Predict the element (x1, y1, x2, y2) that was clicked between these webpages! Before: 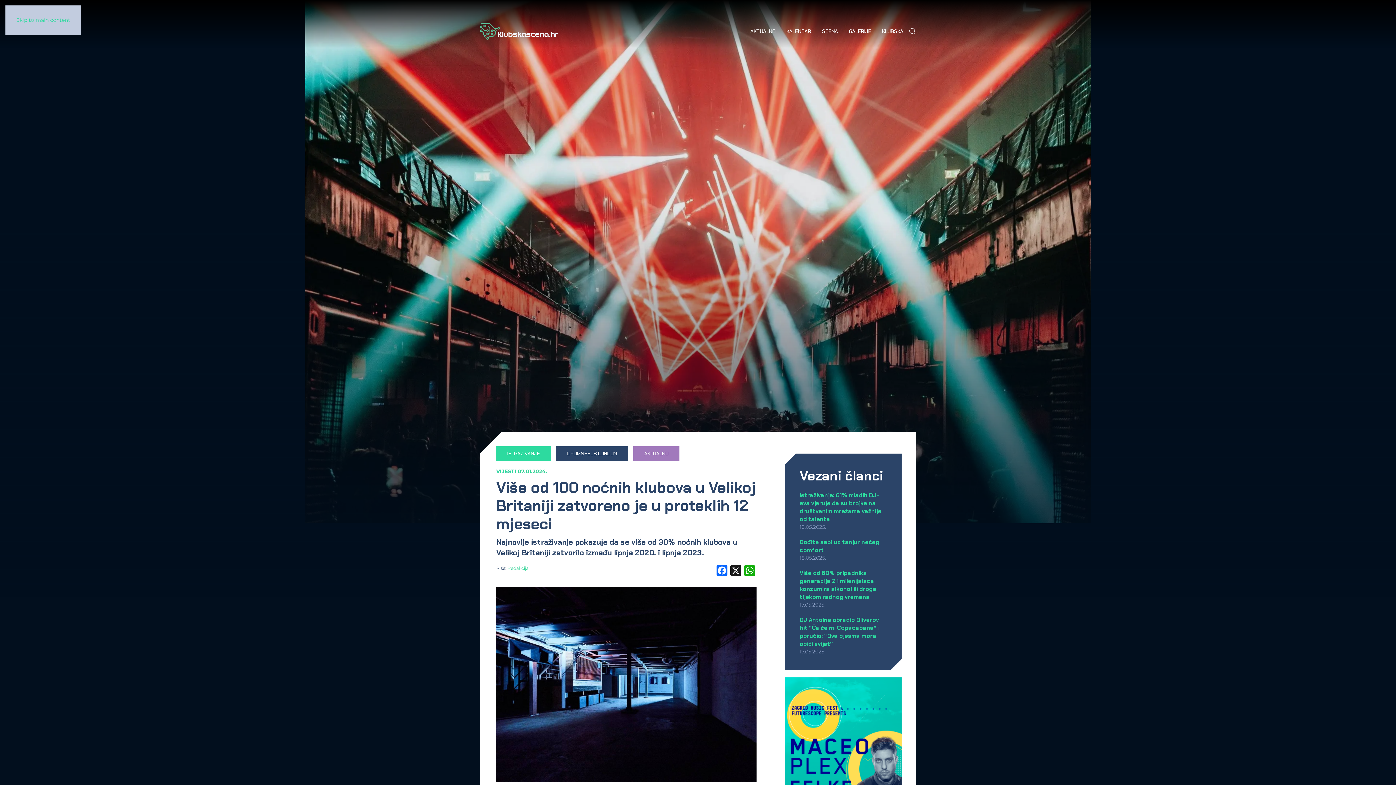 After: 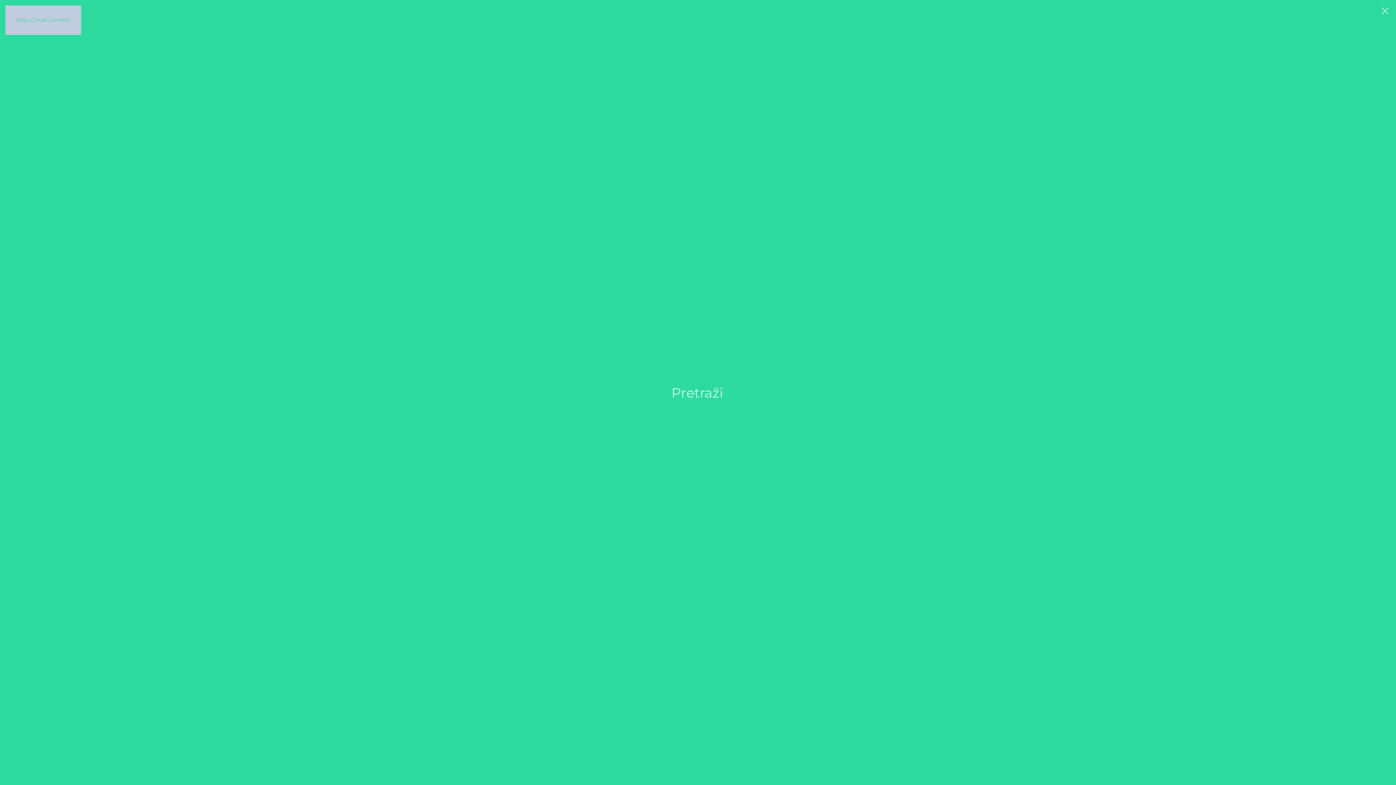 Action: bbox: (909, 21, 916, 40) label: Open Search